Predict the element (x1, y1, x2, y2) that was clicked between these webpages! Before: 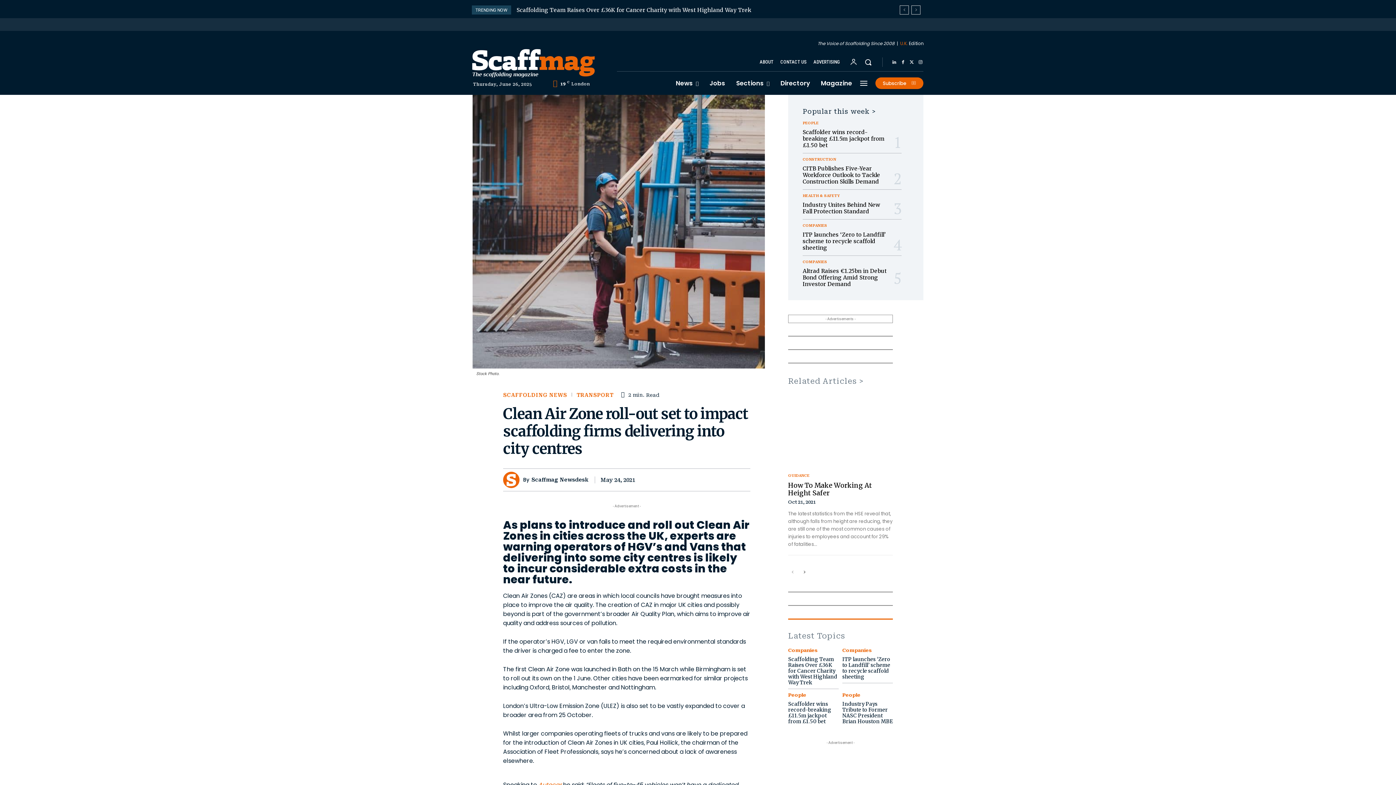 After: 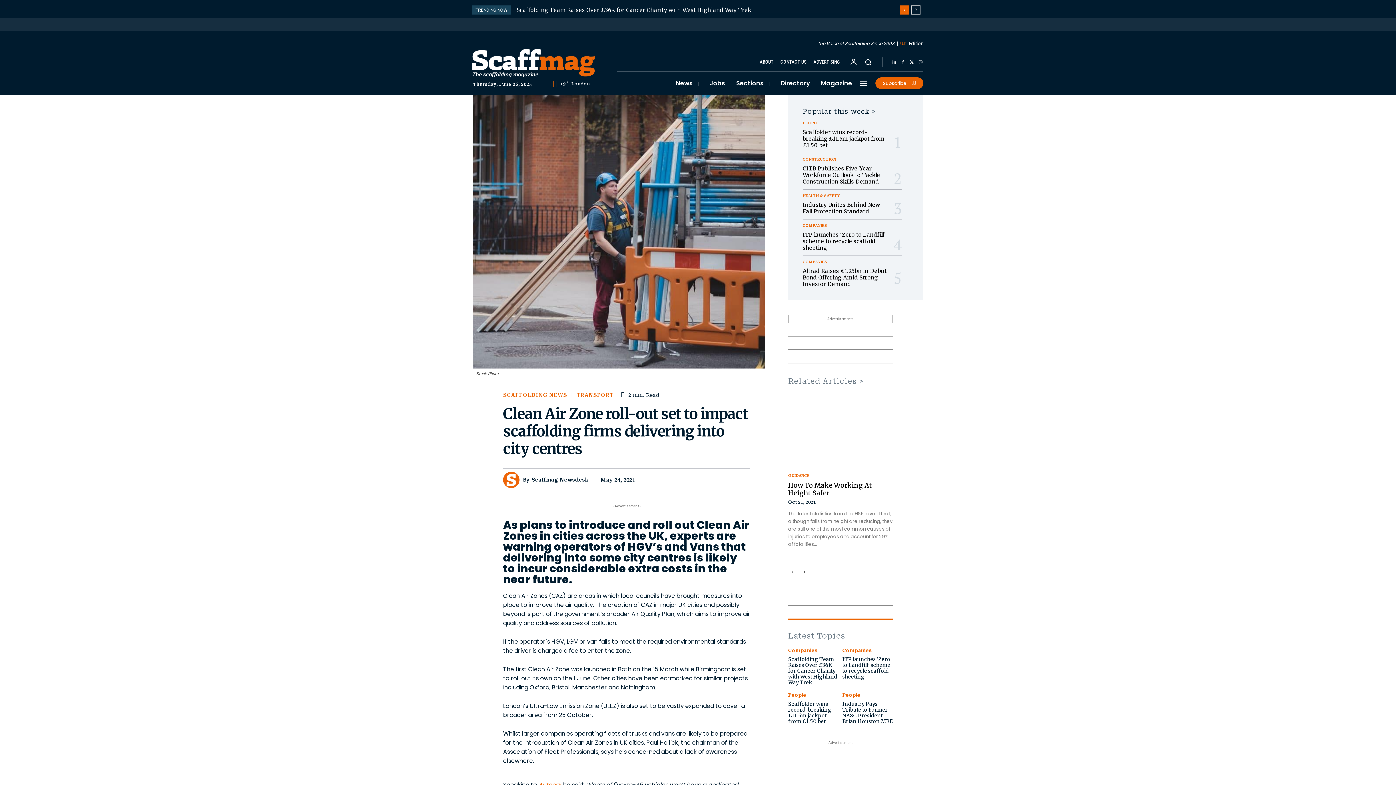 Action: bbox: (900, 5, 909, 14) label: prev